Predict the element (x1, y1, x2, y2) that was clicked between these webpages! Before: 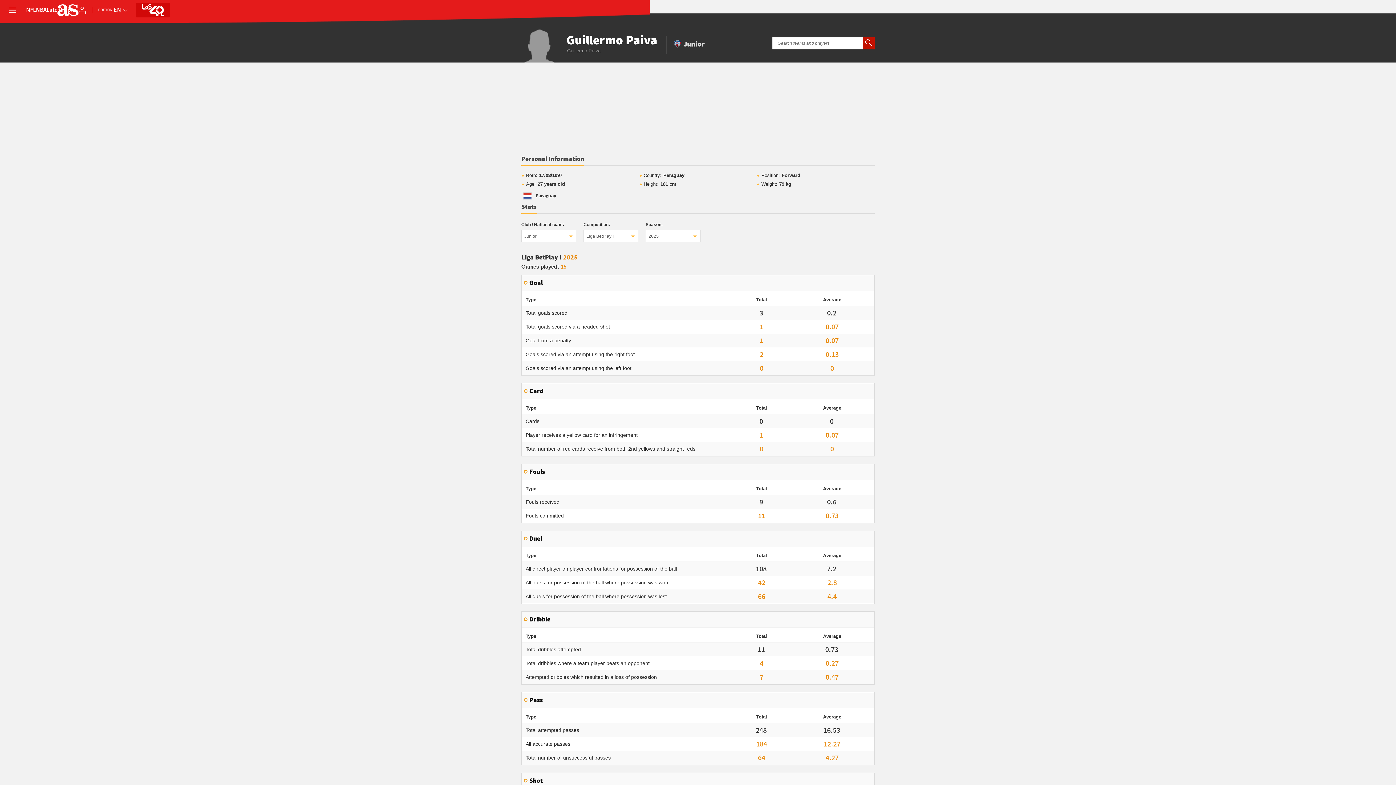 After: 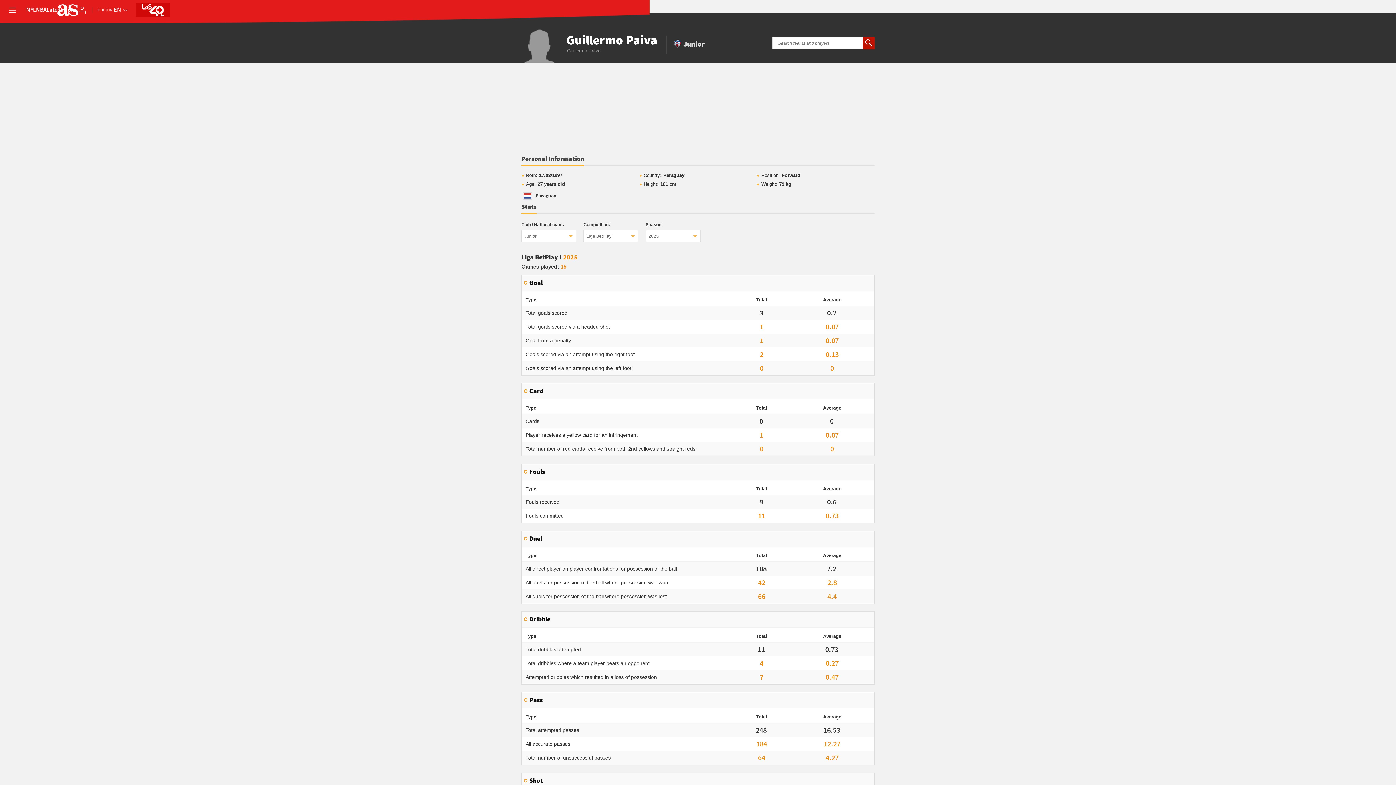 Action: label: Personal Information bbox: (521, 155, 584, 166)